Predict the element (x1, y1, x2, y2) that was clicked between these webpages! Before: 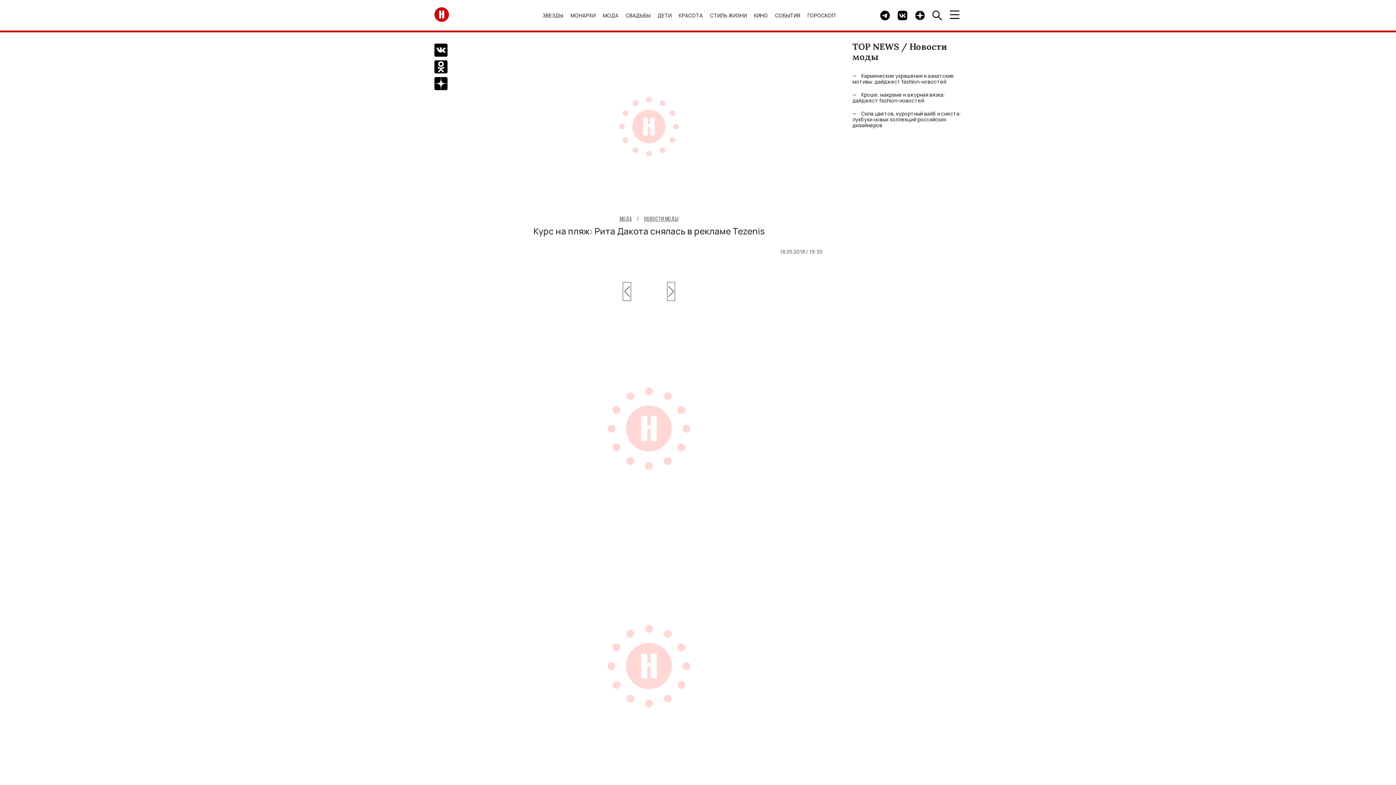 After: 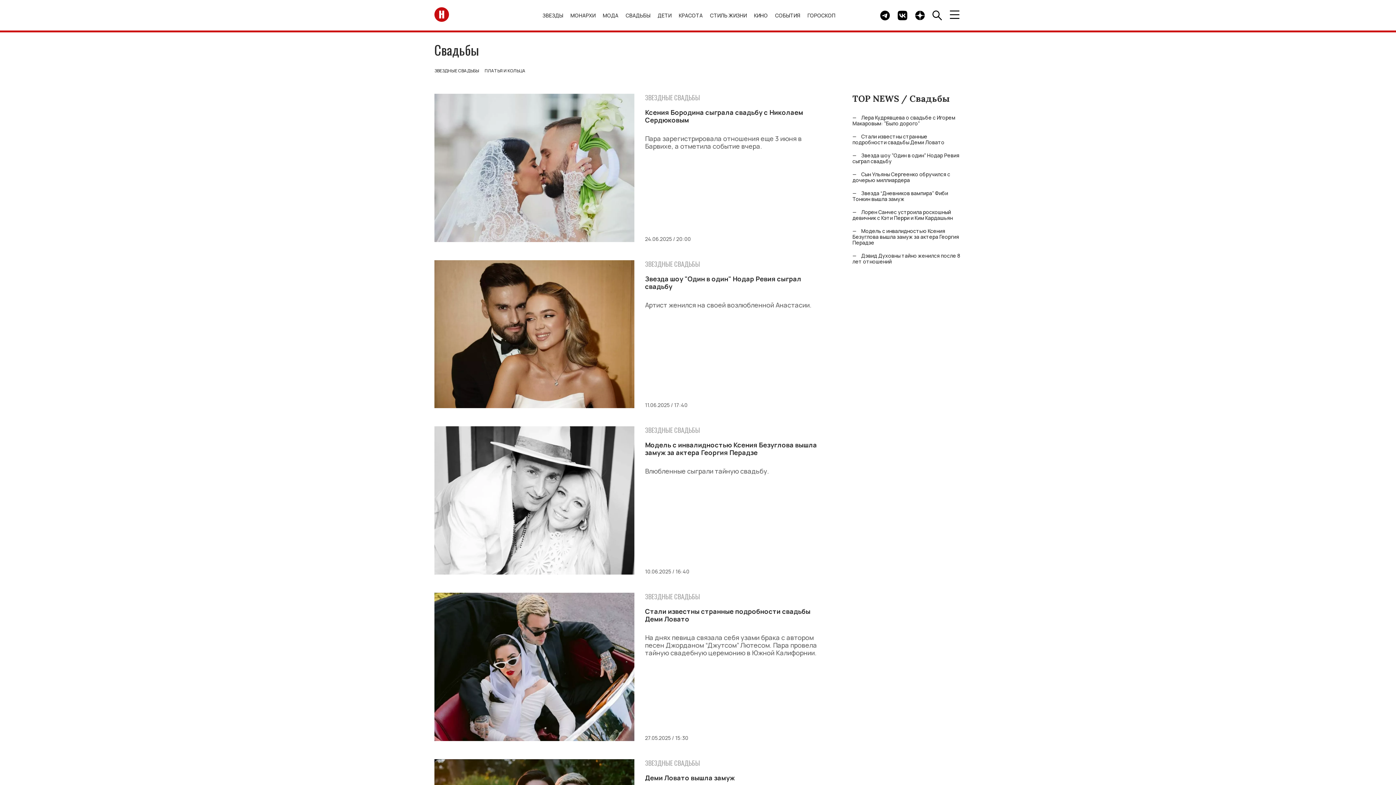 Action: bbox: (625, 11, 650, 18) label: СВАДЬБЫ